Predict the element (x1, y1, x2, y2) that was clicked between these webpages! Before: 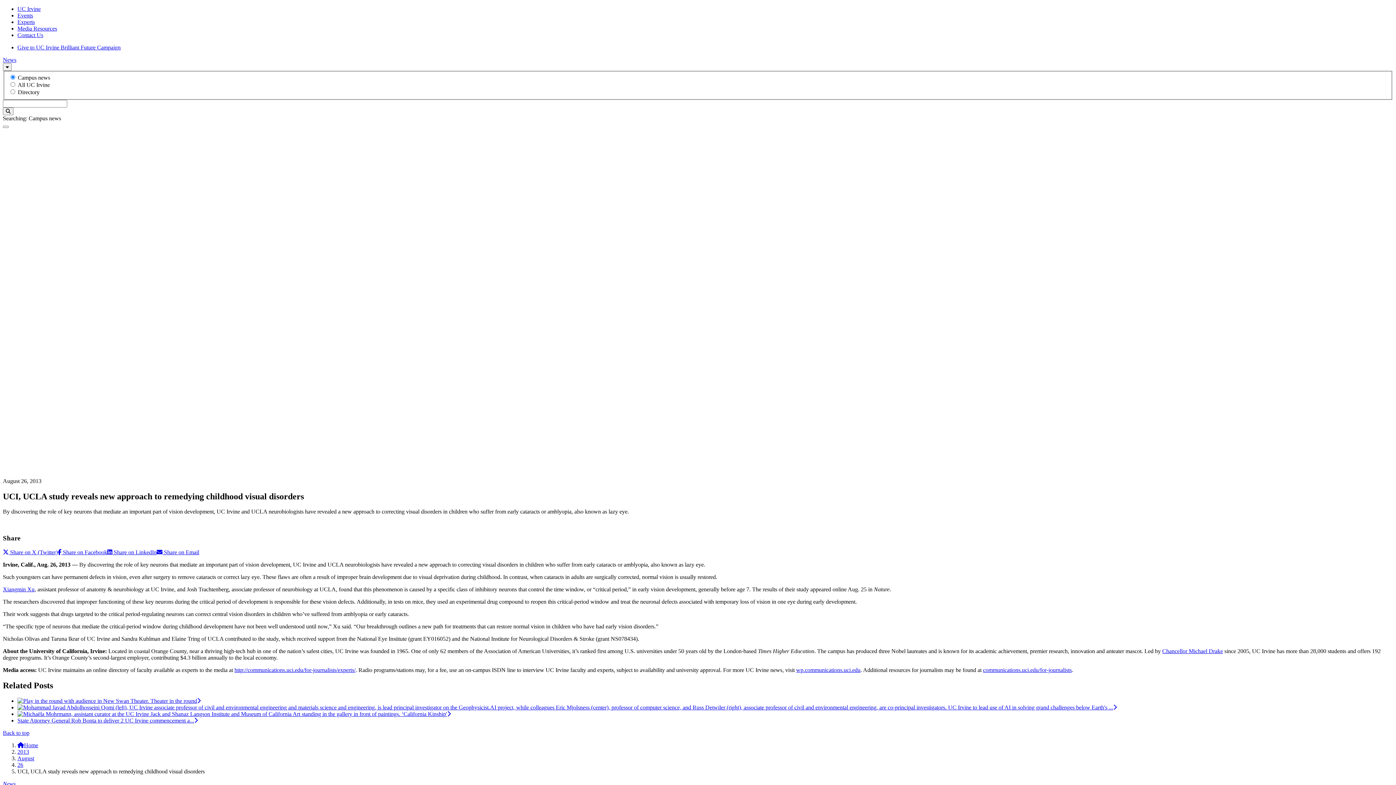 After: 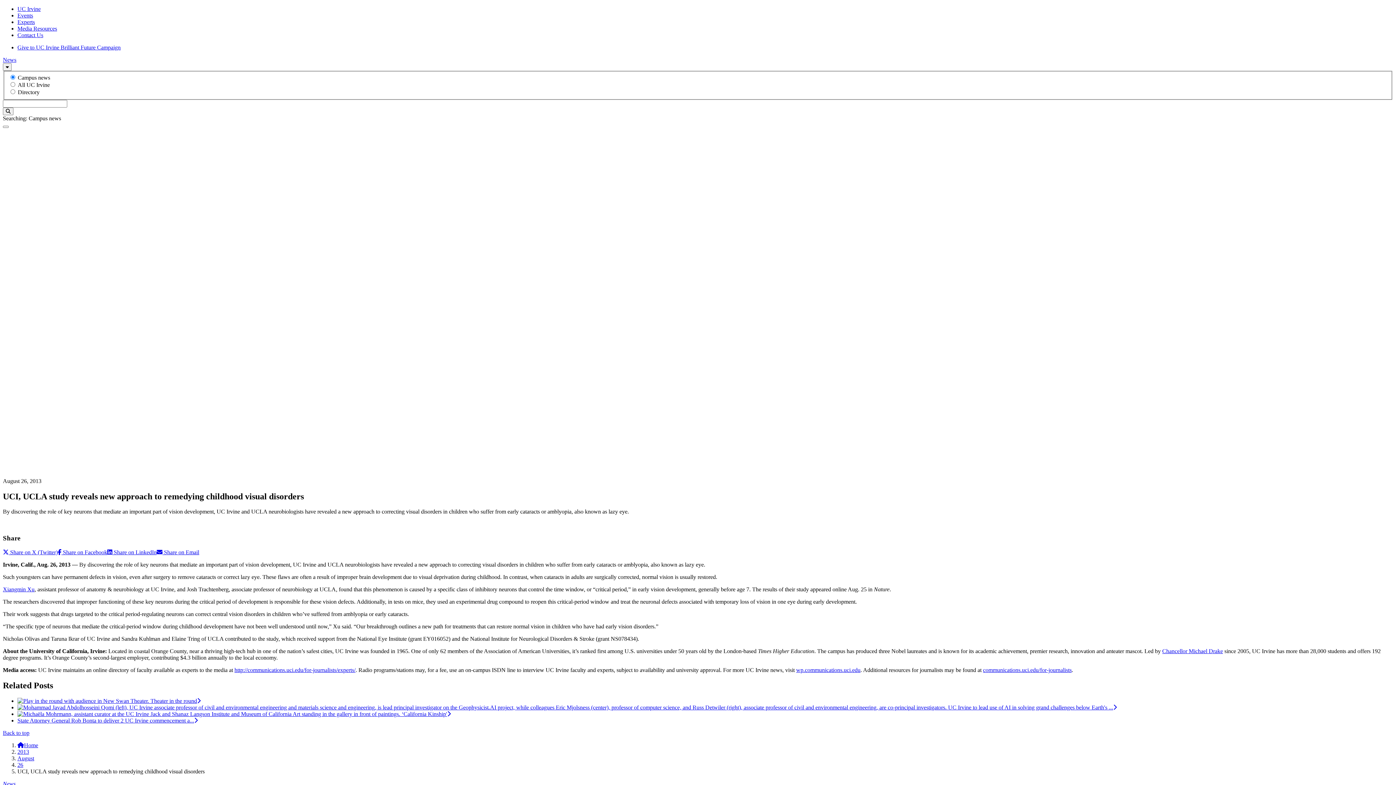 Action: bbox: (17, 408, 43, 414) label: Contact Us